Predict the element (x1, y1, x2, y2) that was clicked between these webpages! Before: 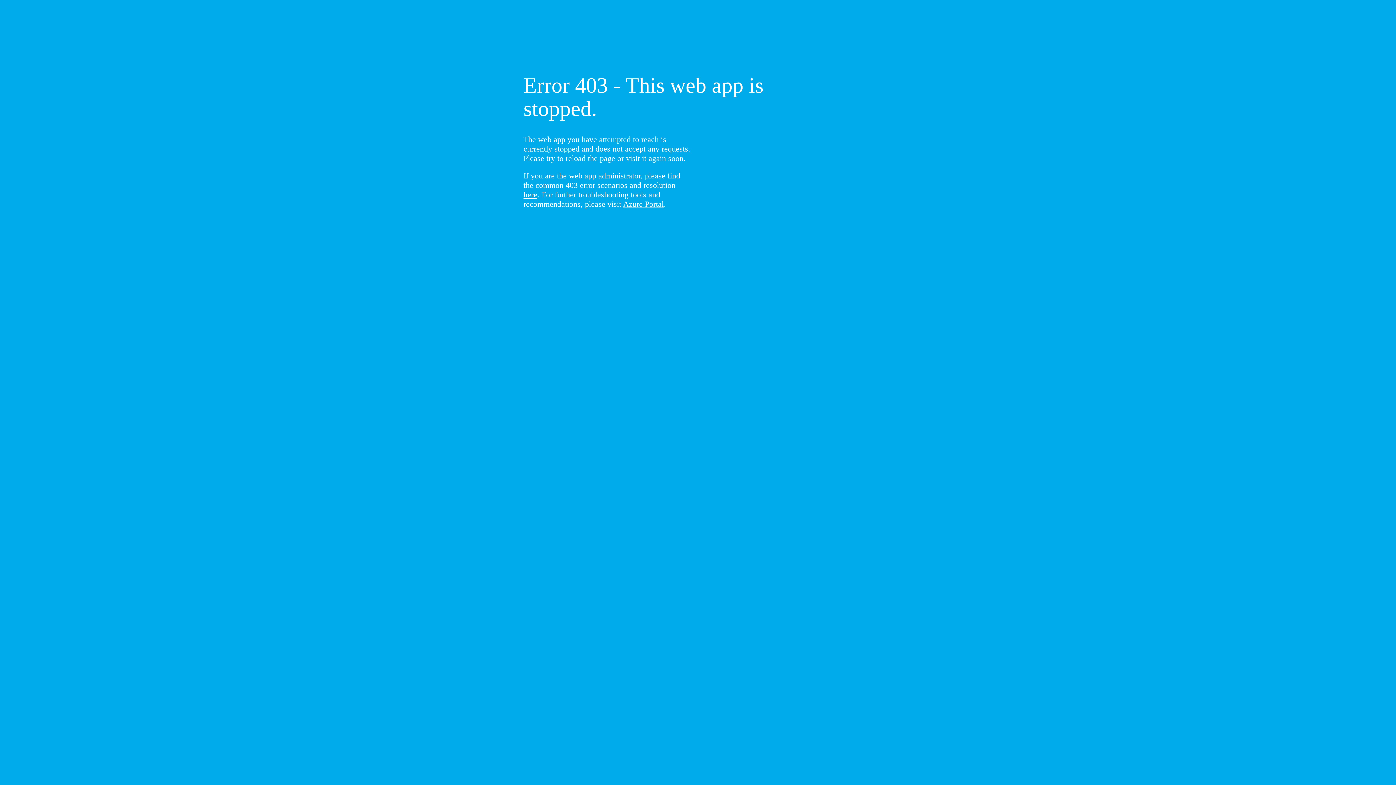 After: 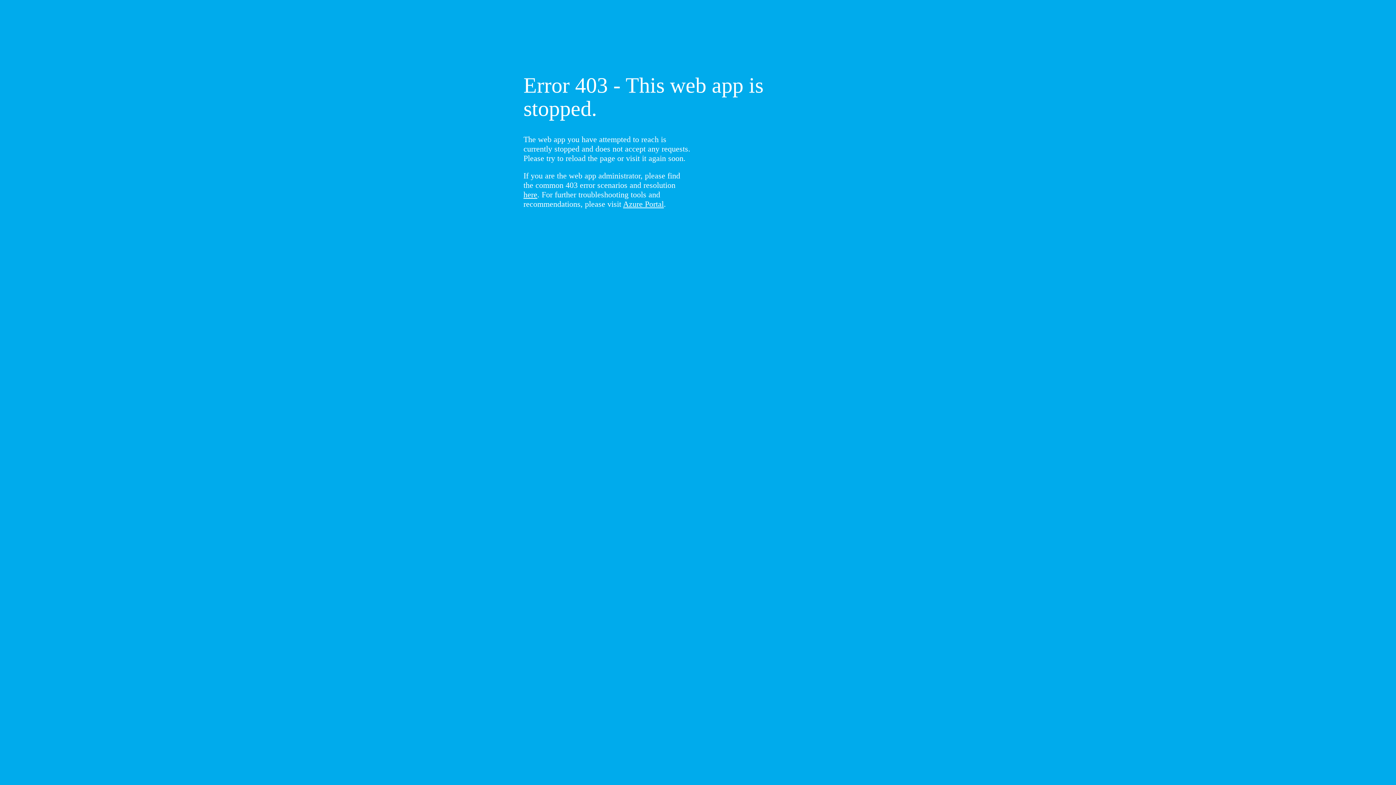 Action: label: here bbox: (523, 190, 537, 199)